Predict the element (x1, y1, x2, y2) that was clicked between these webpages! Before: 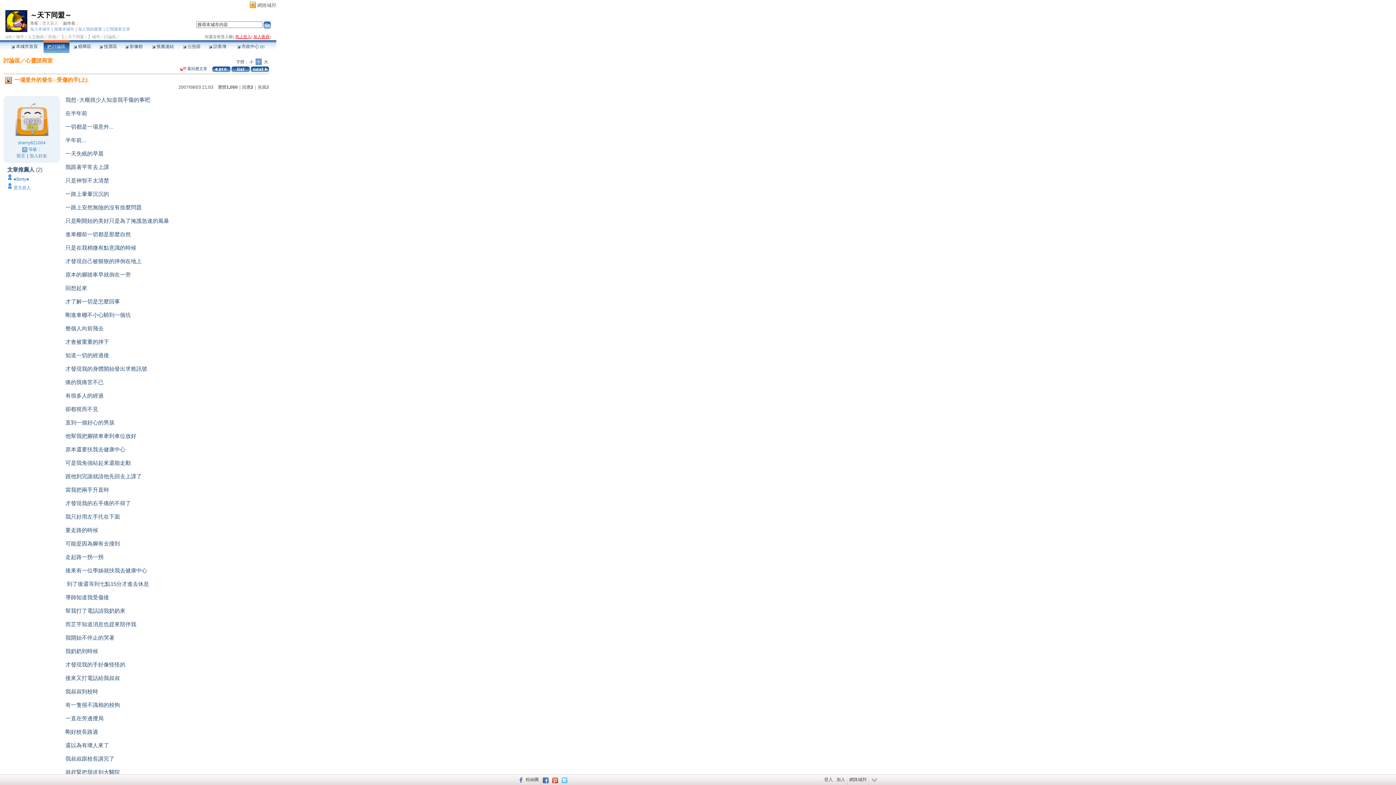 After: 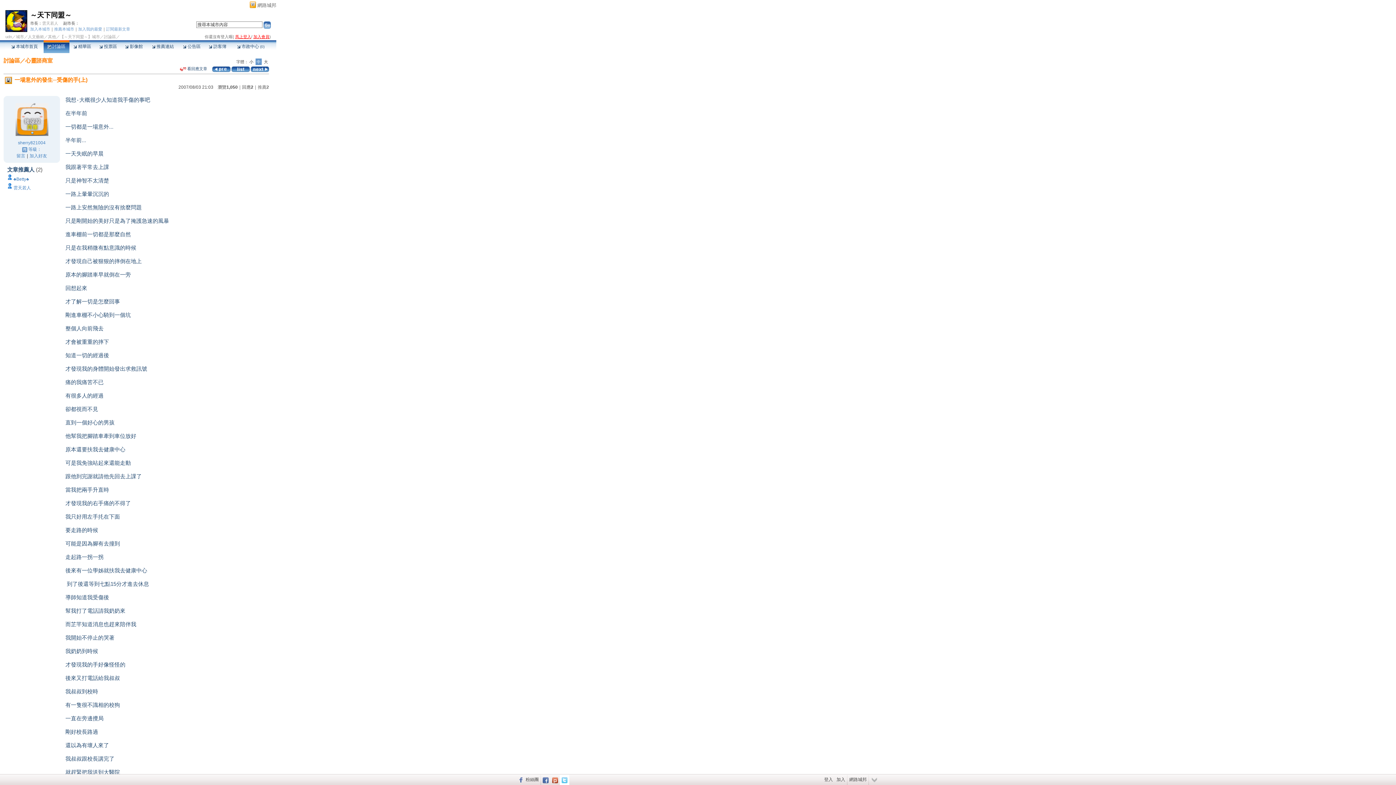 Action: bbox: (560, 774, 569, 785)